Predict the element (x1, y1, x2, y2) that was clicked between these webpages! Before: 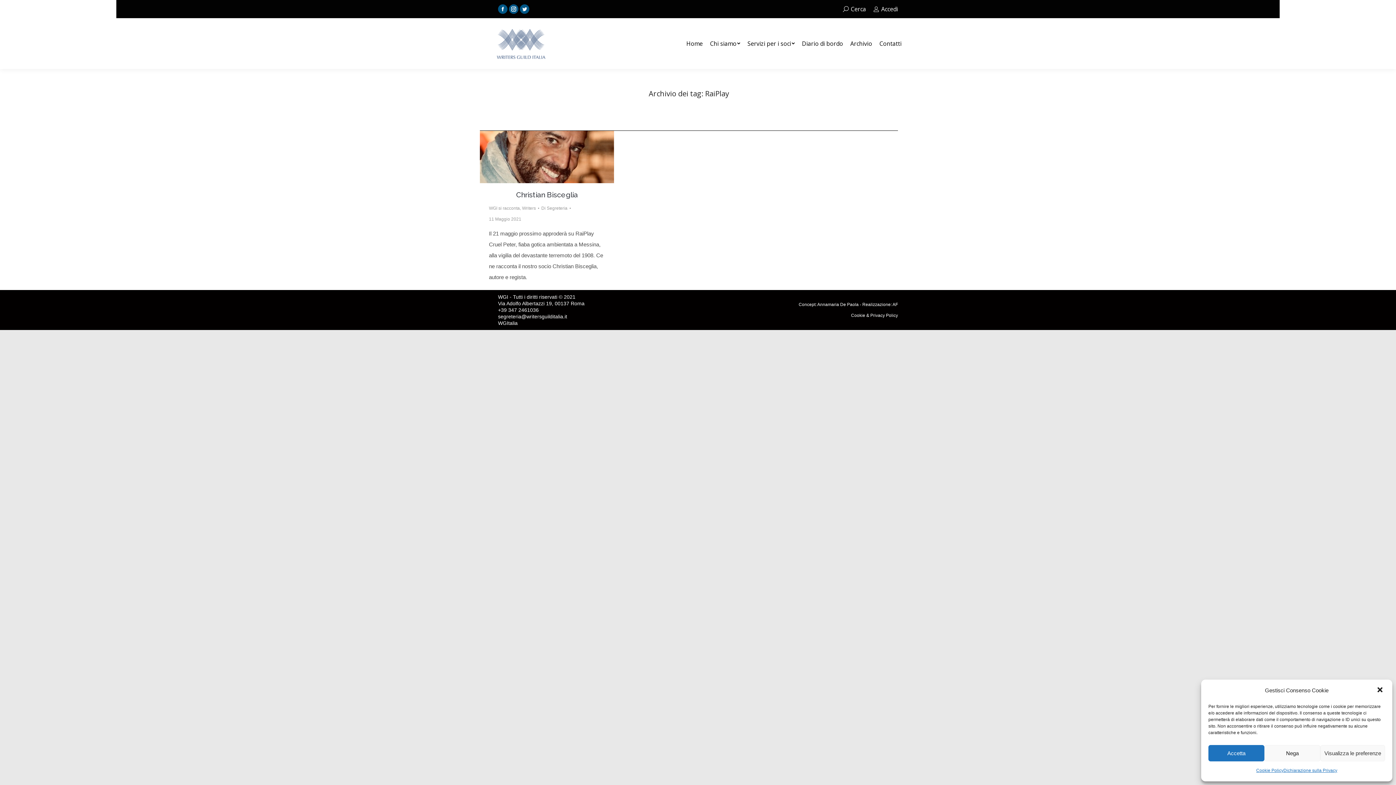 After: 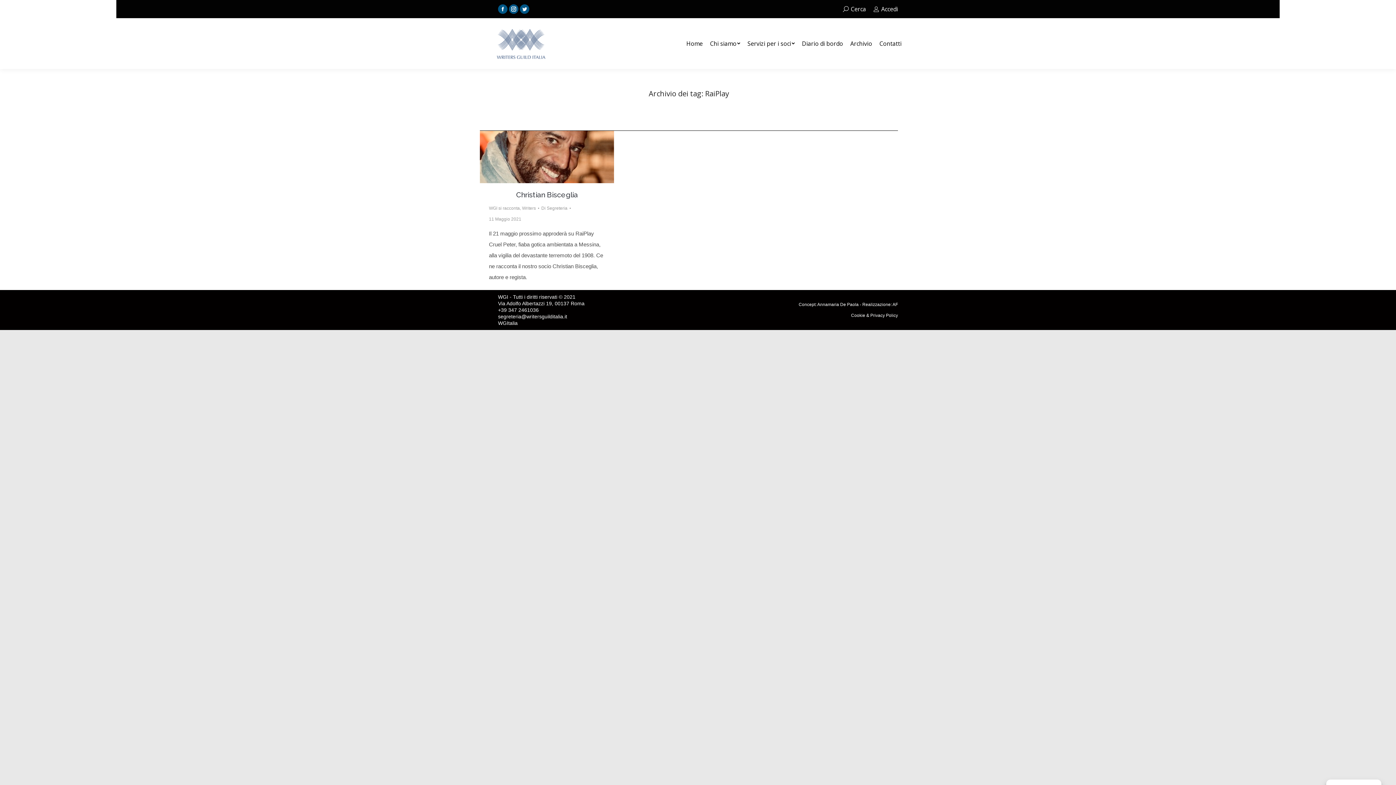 Action: bbox: (1264, 745, 1320, 761) label: Nega